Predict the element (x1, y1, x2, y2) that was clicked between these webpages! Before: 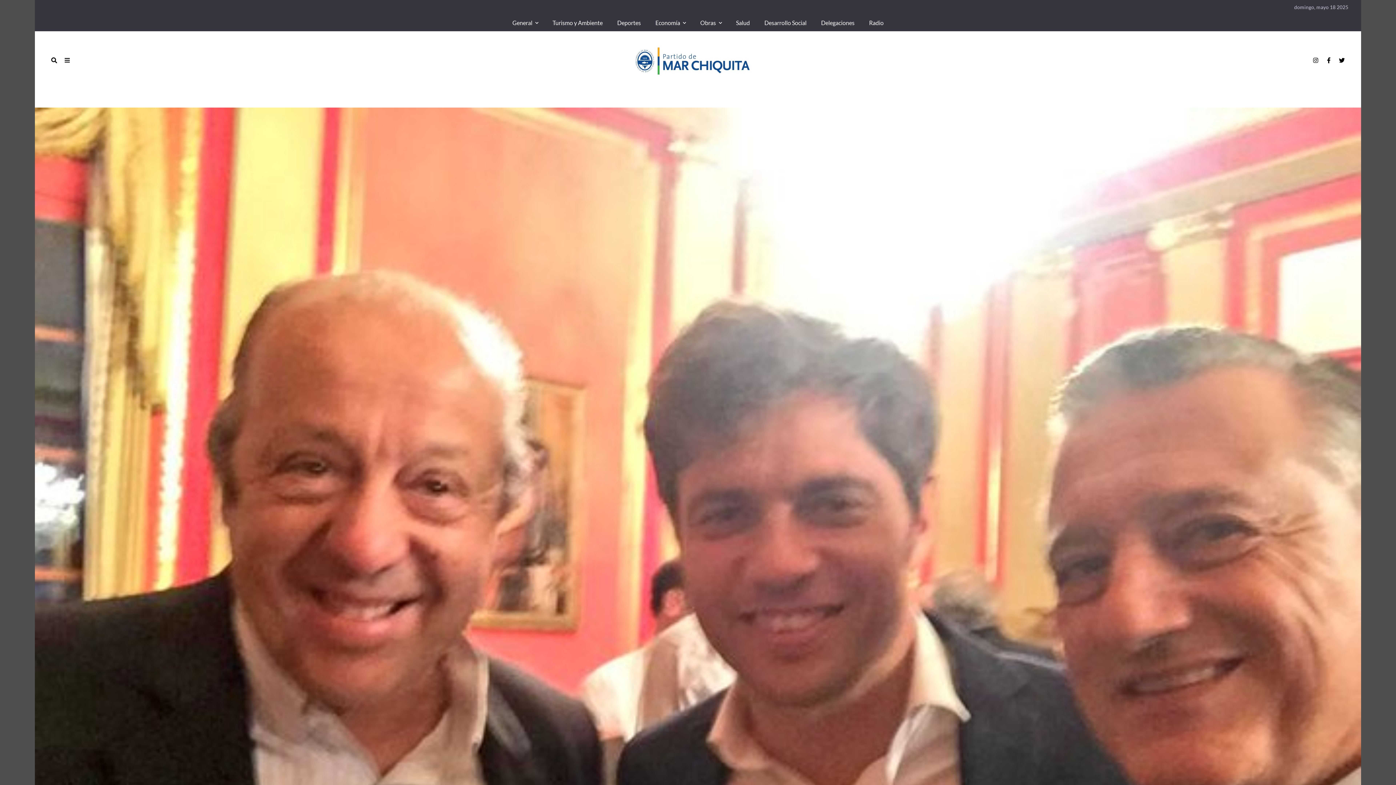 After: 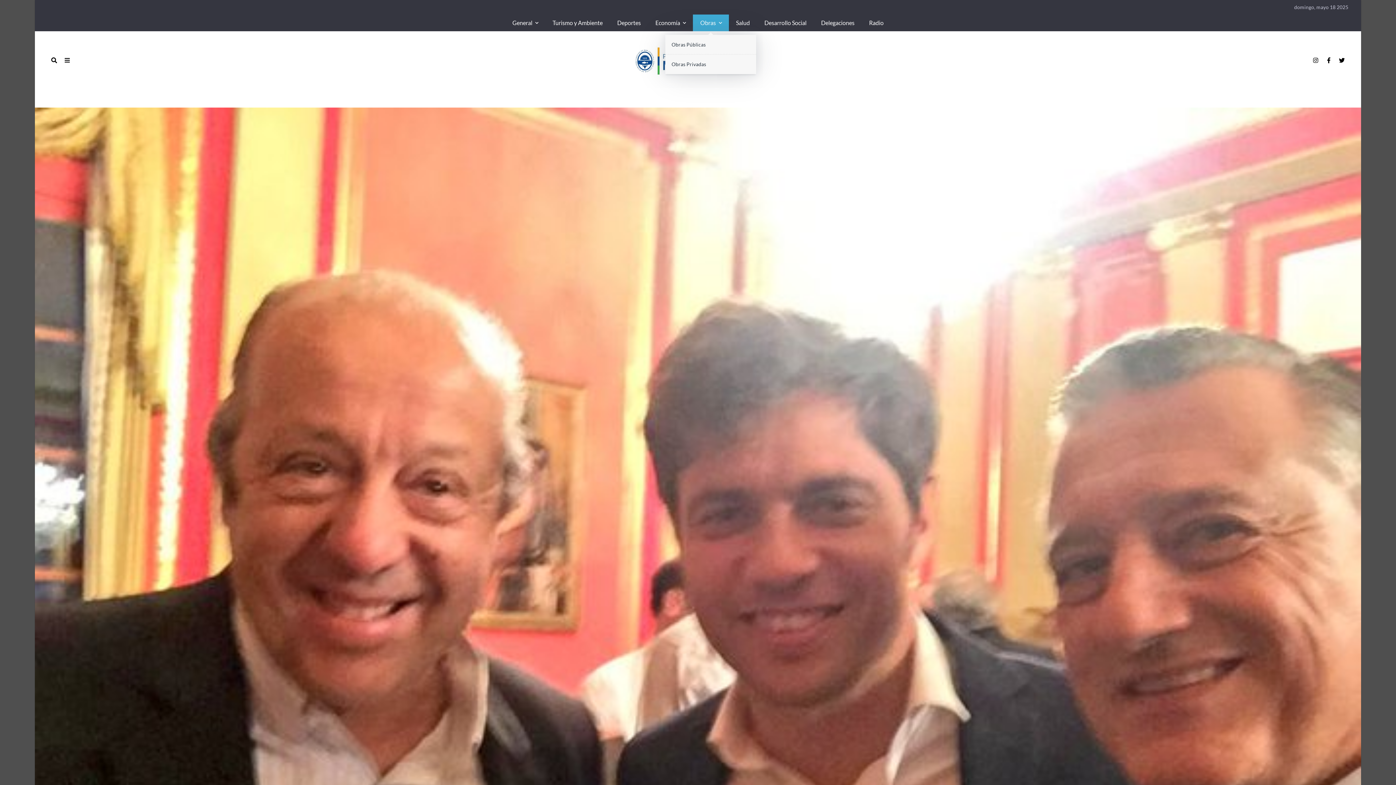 Action: bbox: (693, 14, 728, 31) label: Obras